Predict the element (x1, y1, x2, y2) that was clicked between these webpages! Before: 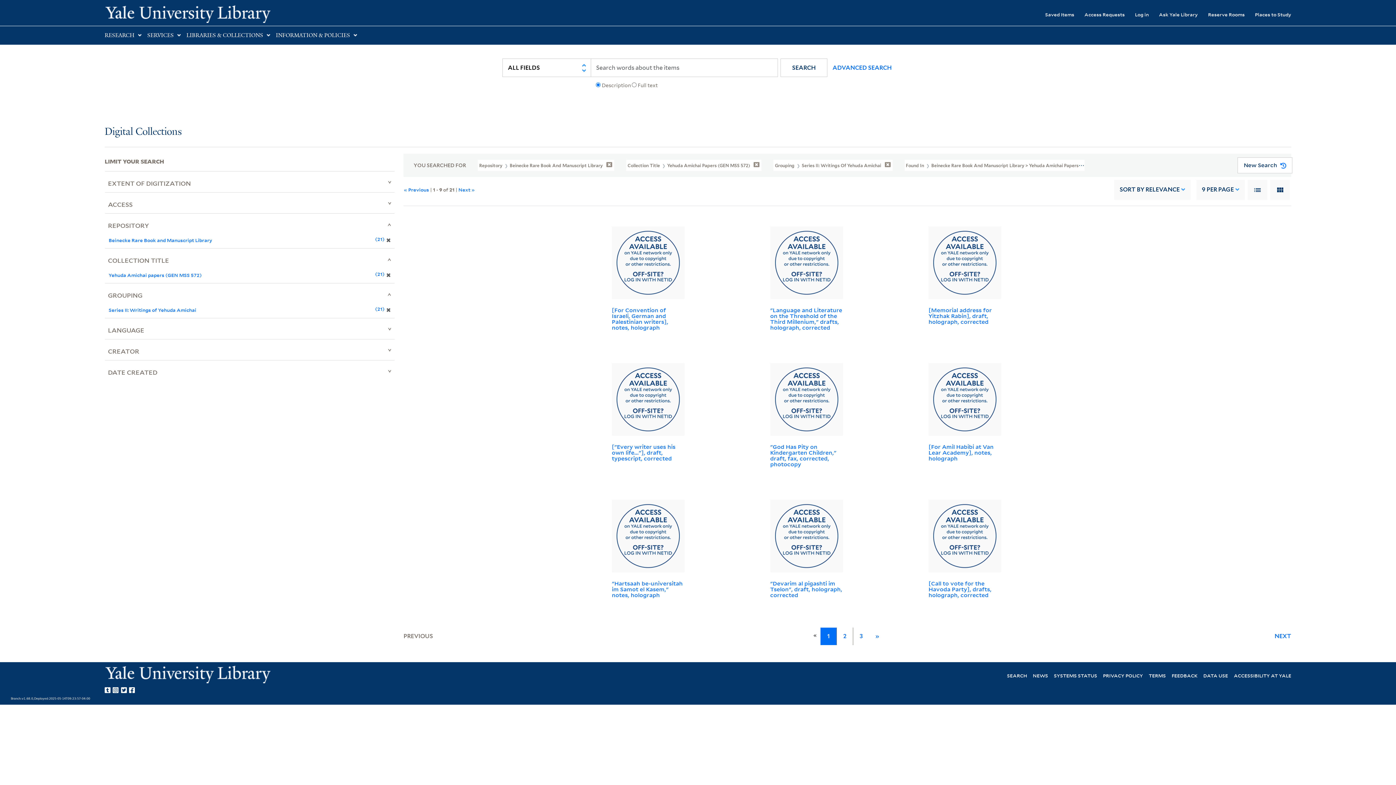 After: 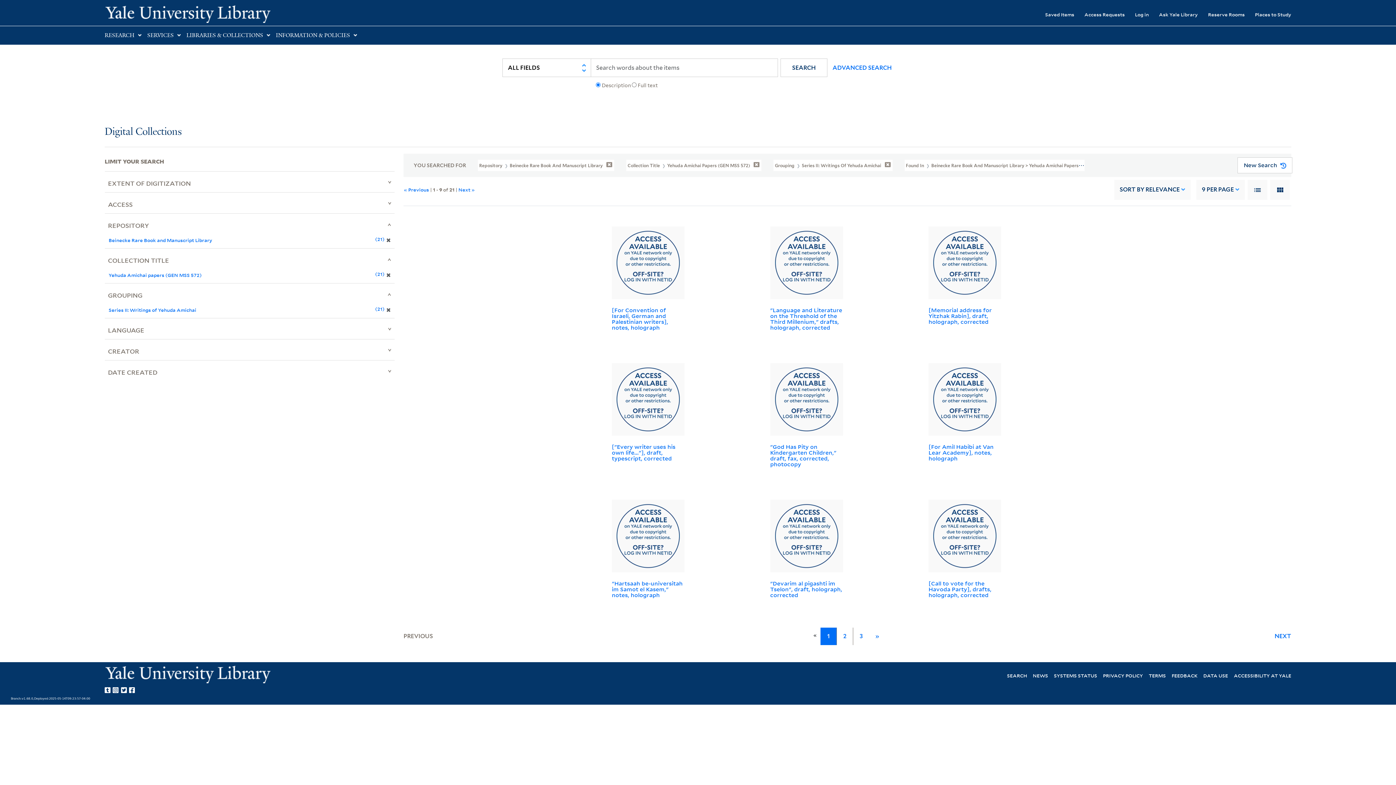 Action: bbox: (112, 685, 121, 694) label: Yale Library on Instagram